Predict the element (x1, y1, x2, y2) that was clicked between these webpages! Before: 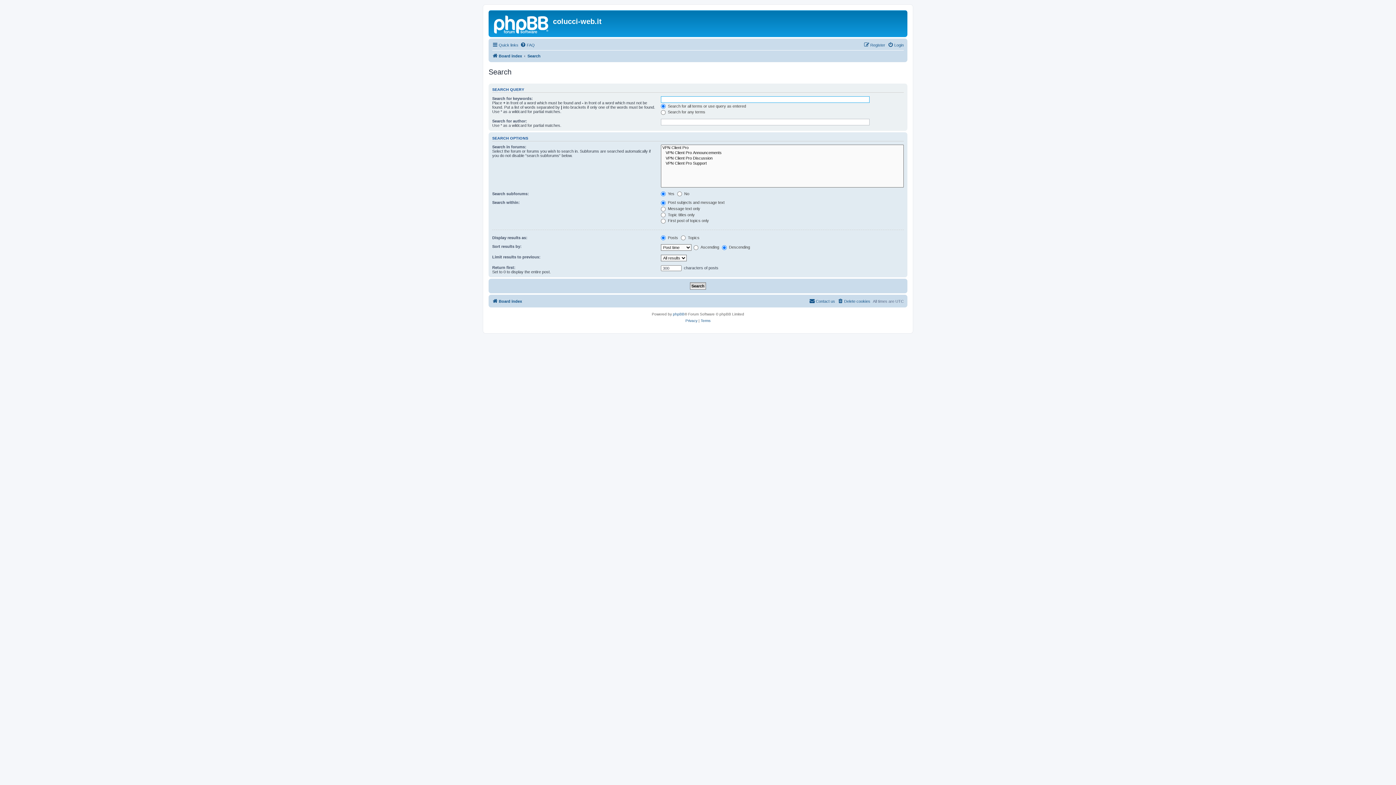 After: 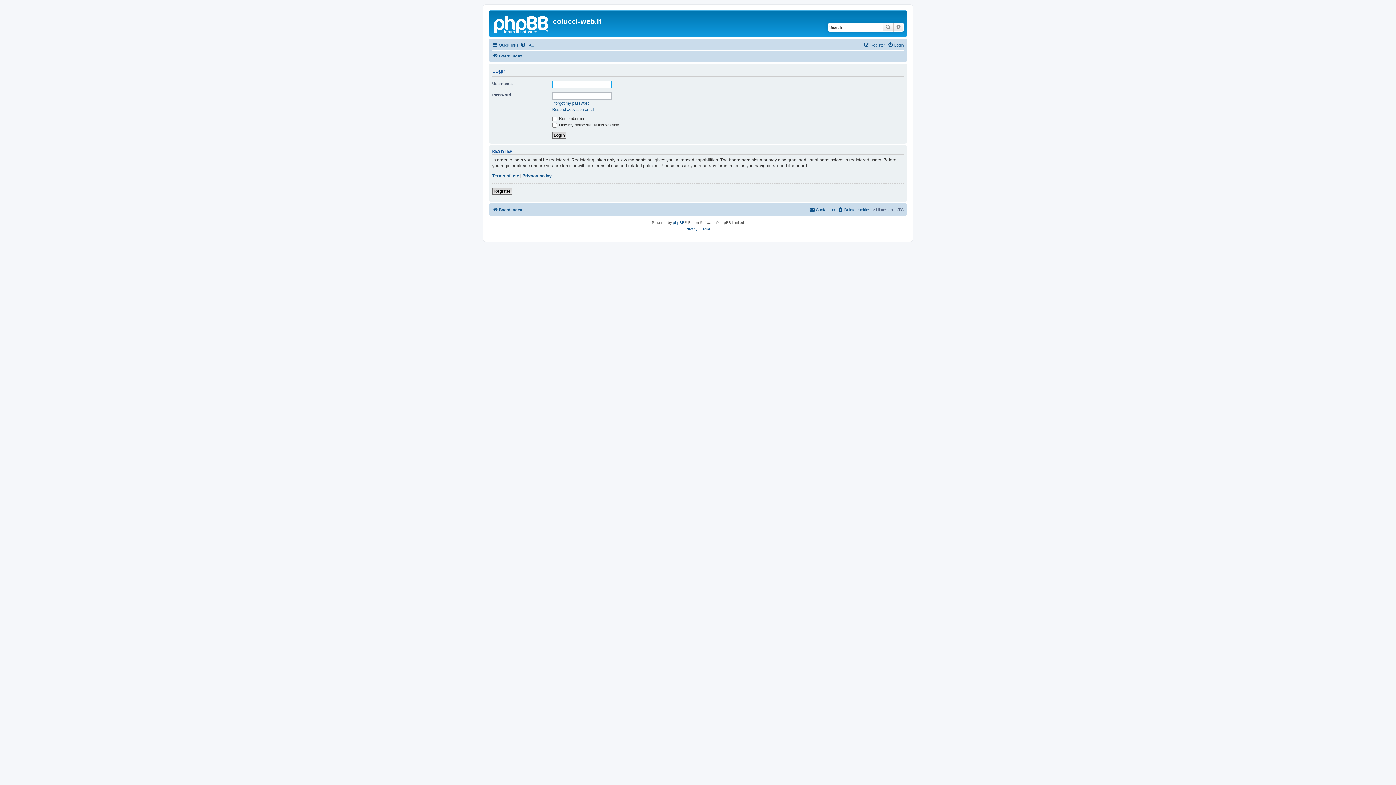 Action: bbox: (888, 40, 904, 49) label: Login